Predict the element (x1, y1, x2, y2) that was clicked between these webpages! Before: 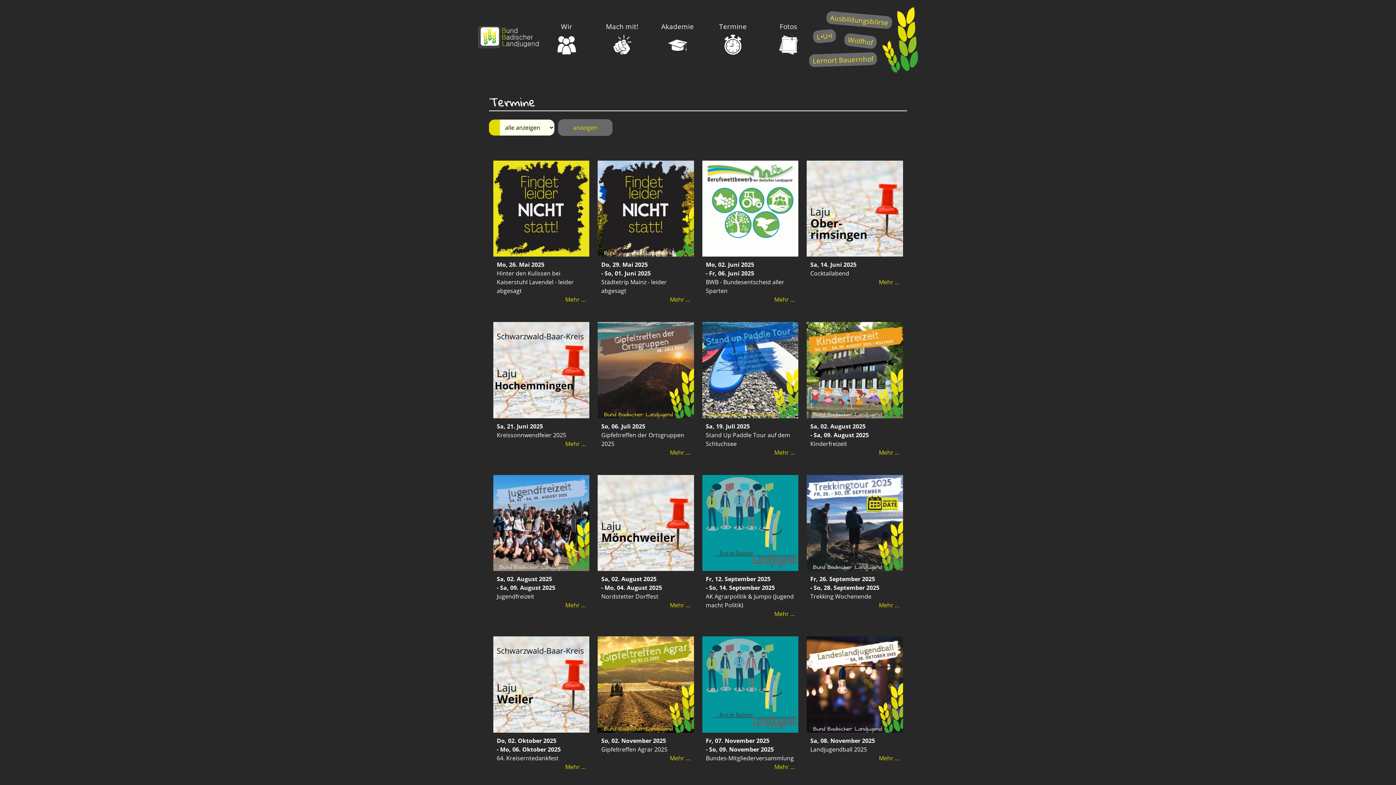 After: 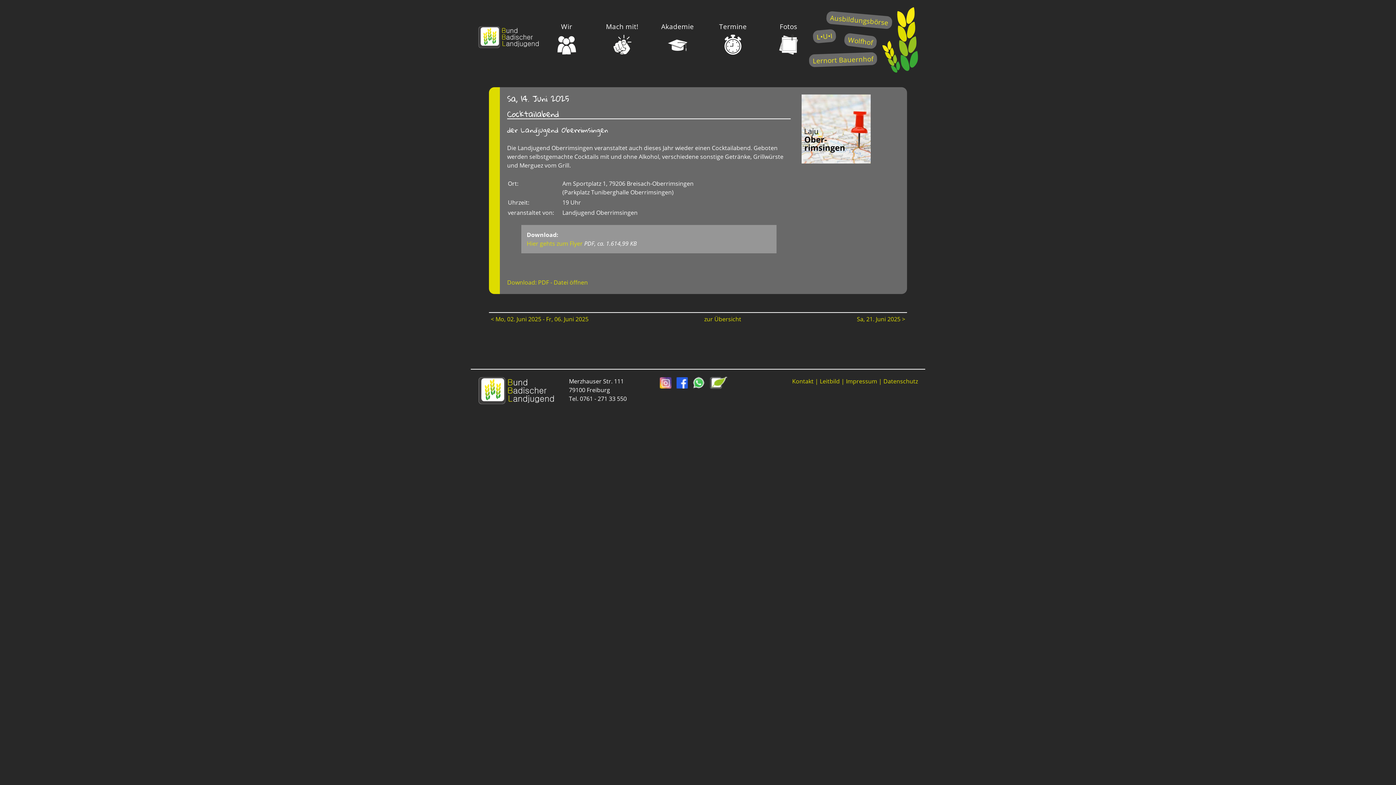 Action: label: Sa, 14. Juni 2025
Cocktailabend
Mehr ... bbox: (806, 160, 903, 307)